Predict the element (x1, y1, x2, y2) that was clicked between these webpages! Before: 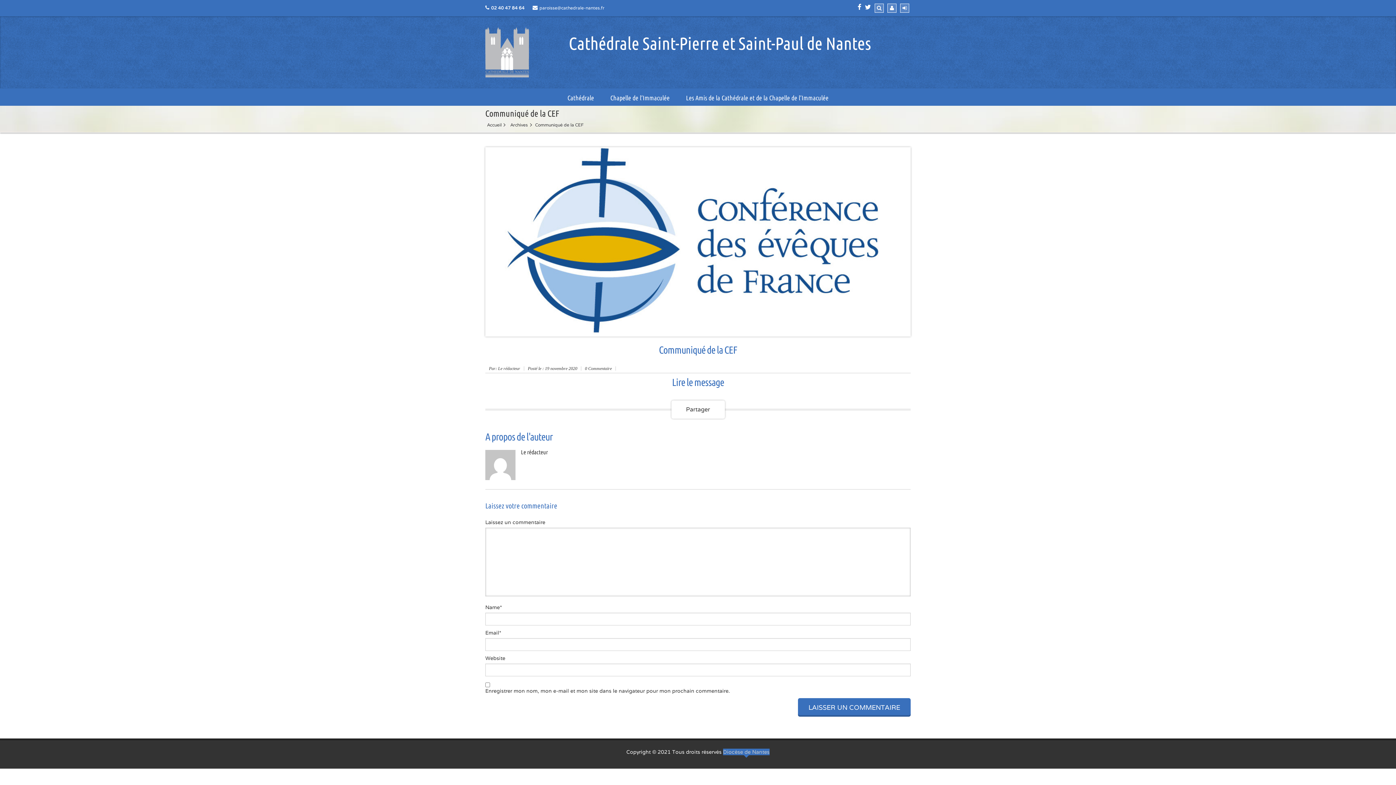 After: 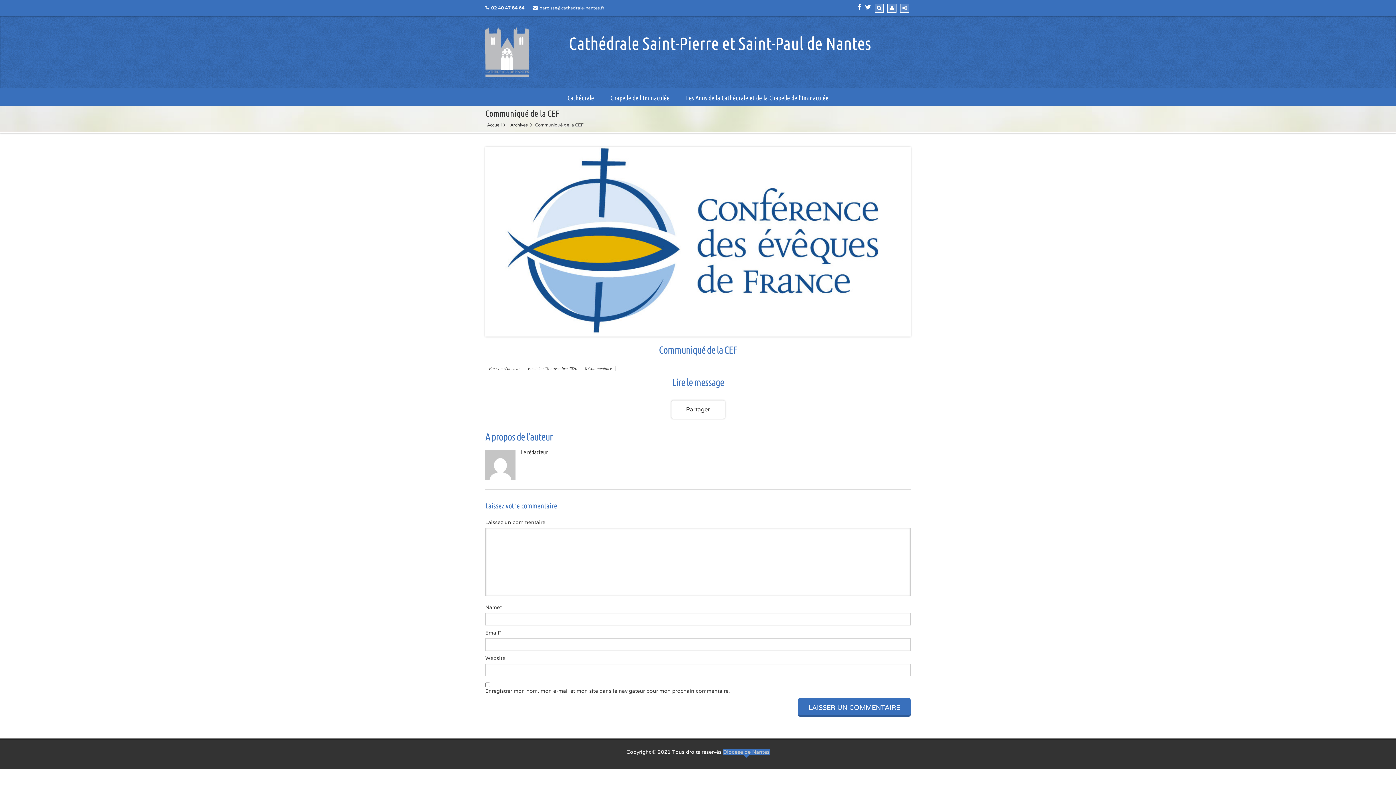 Action: label: Lire le message bbox: (672, 376, 724, 387)